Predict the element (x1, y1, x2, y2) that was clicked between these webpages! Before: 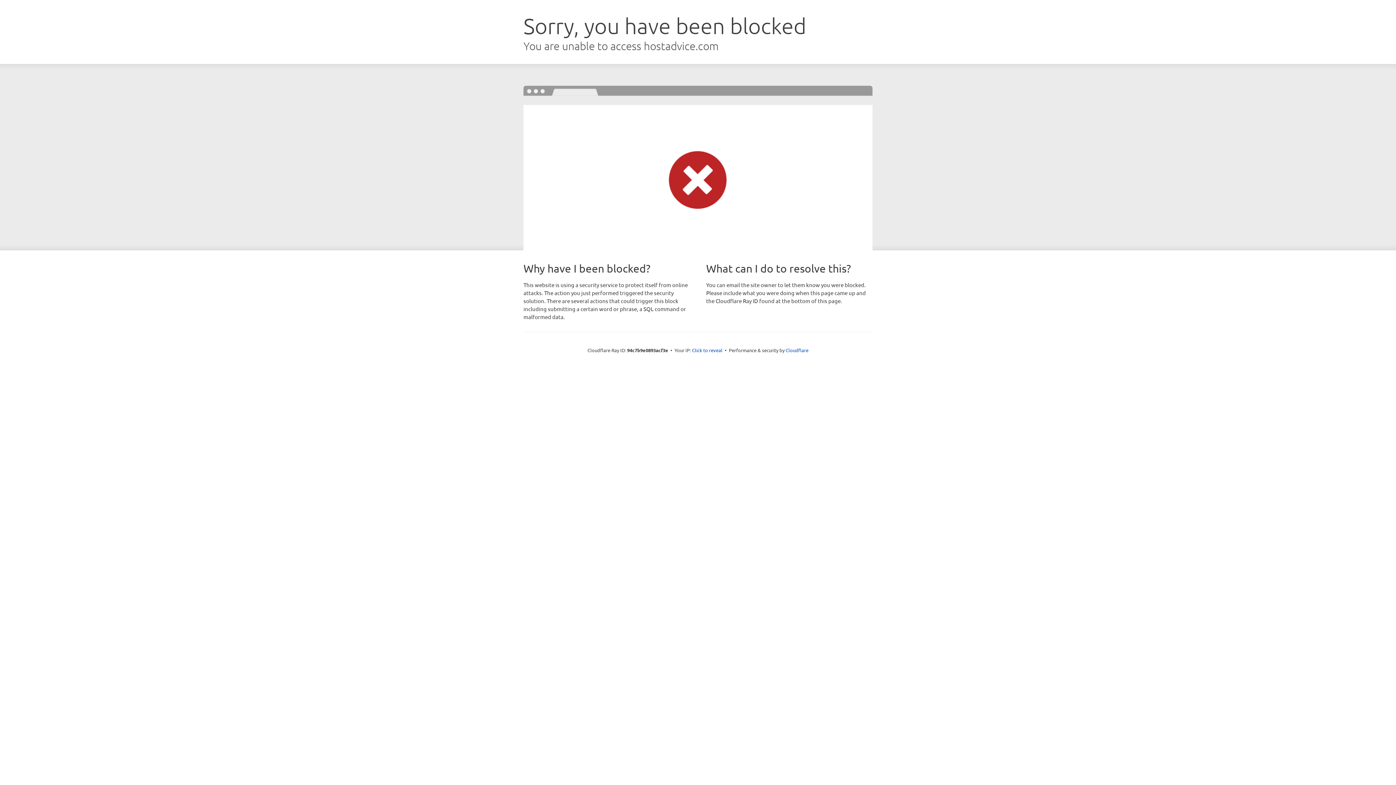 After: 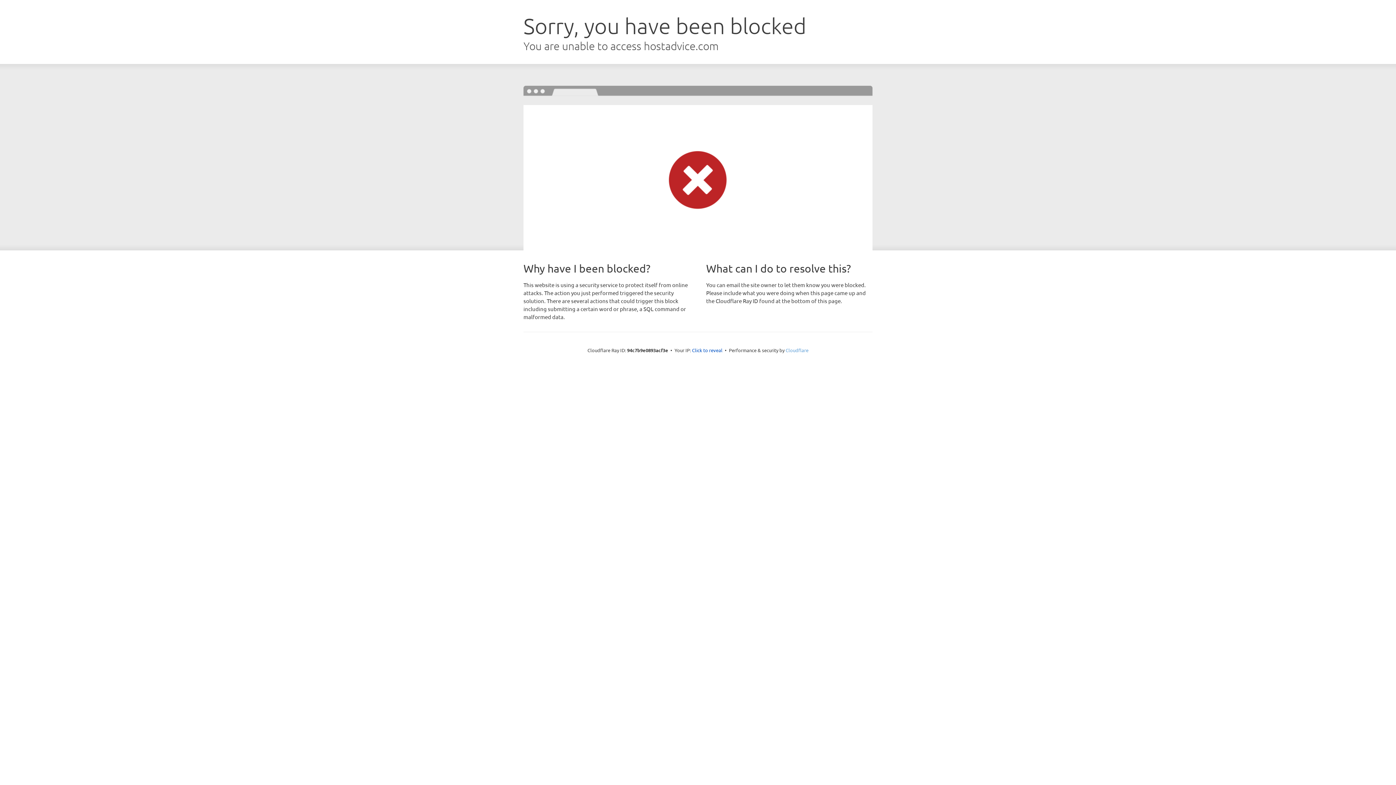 Action: label: Cloudflare bbox: (785, 347, 808, 353)